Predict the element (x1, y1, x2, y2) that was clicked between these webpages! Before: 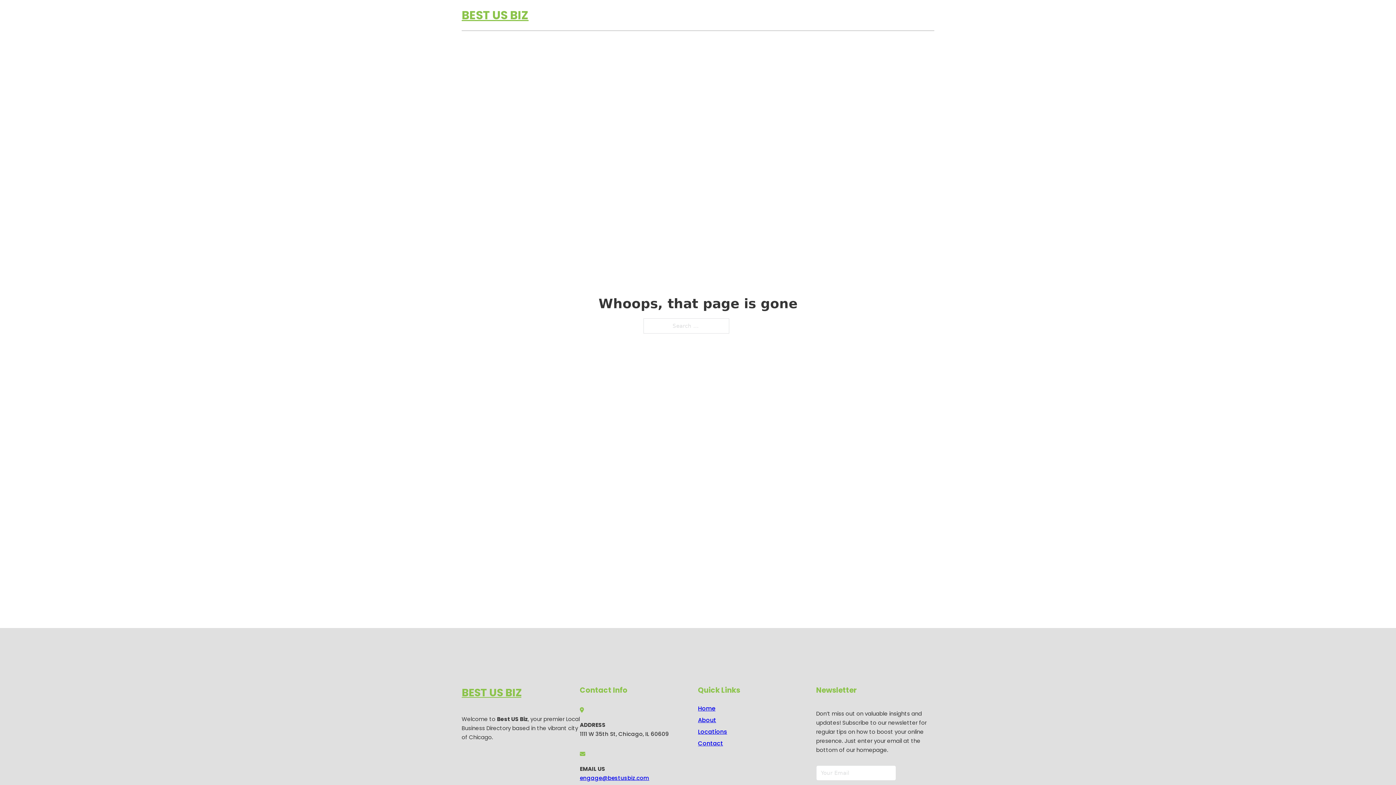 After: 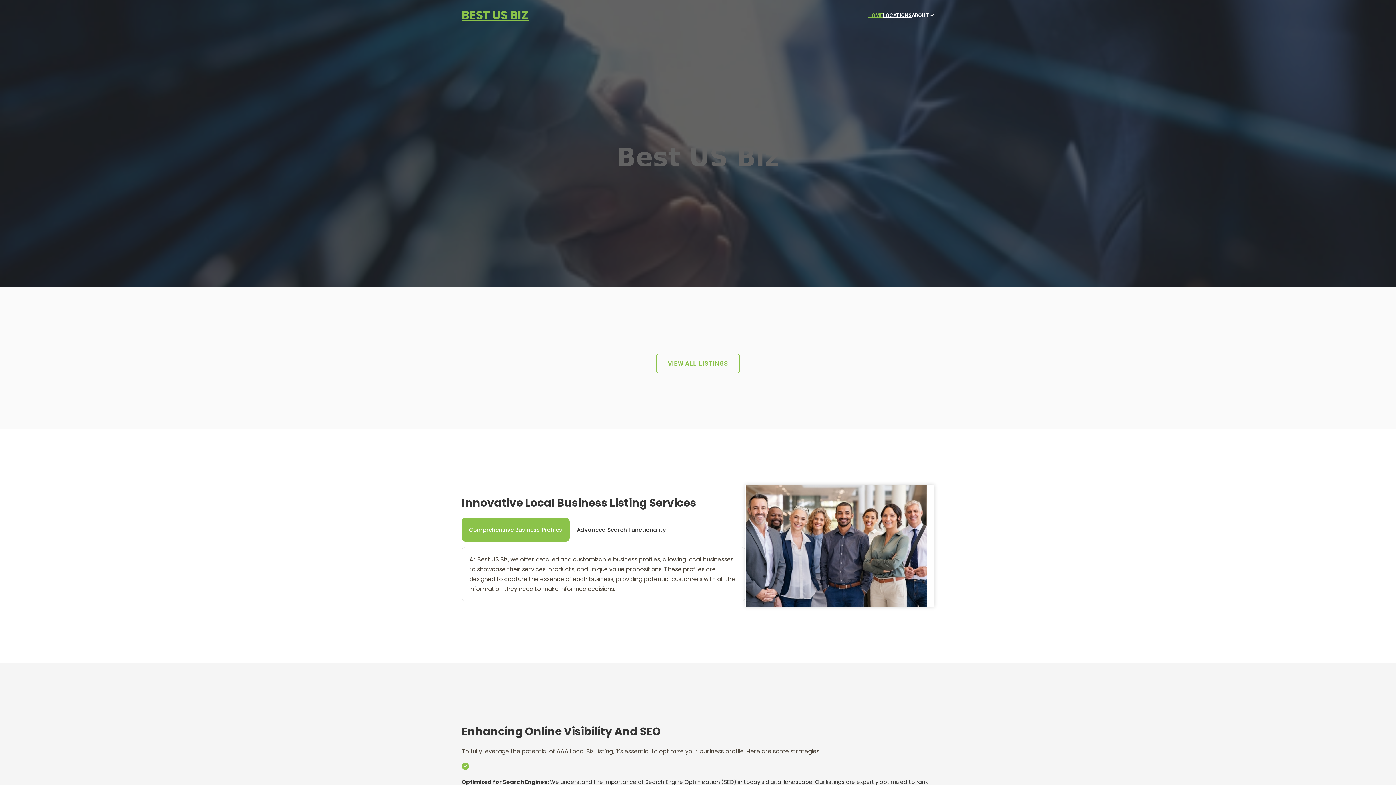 Action: bbox: (461, 5, 528, 25) label: BEST US BIZ